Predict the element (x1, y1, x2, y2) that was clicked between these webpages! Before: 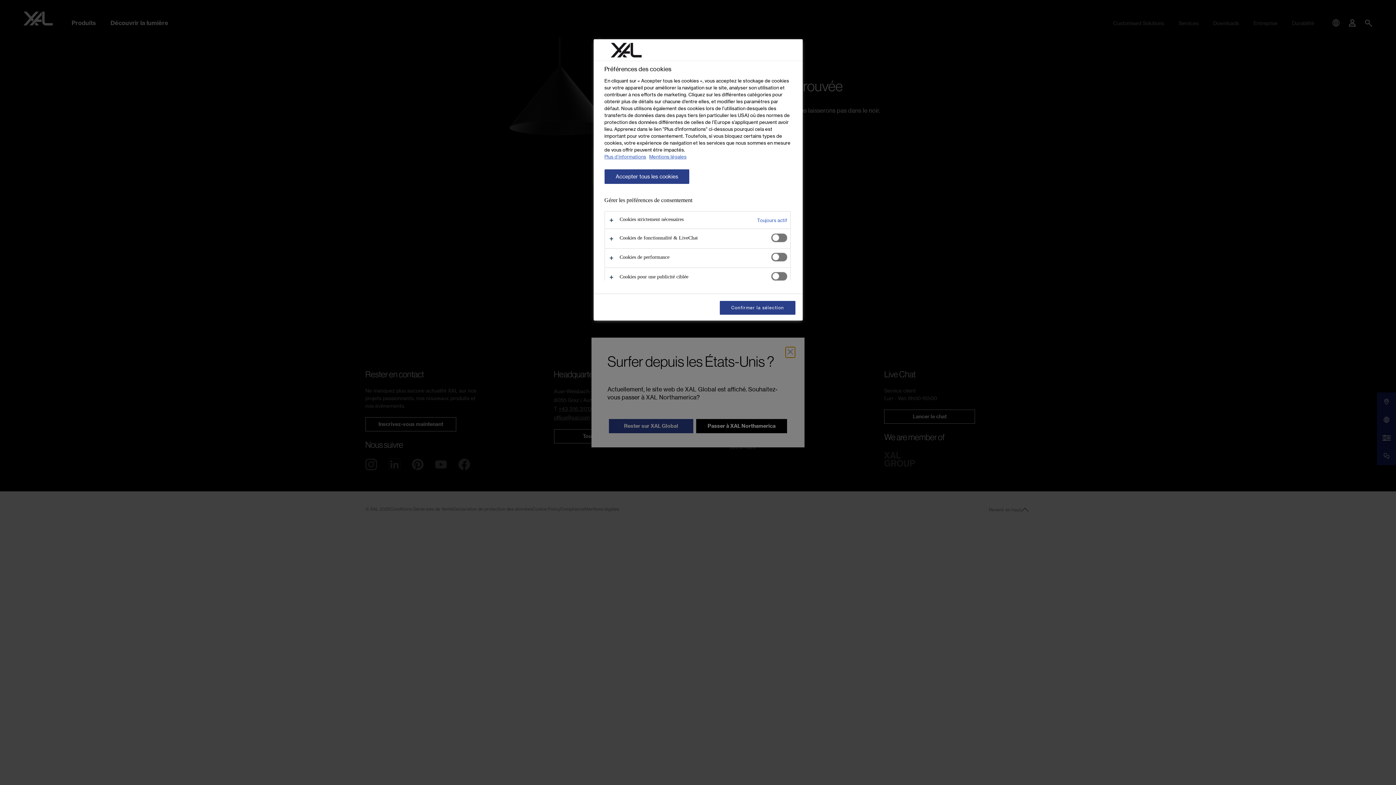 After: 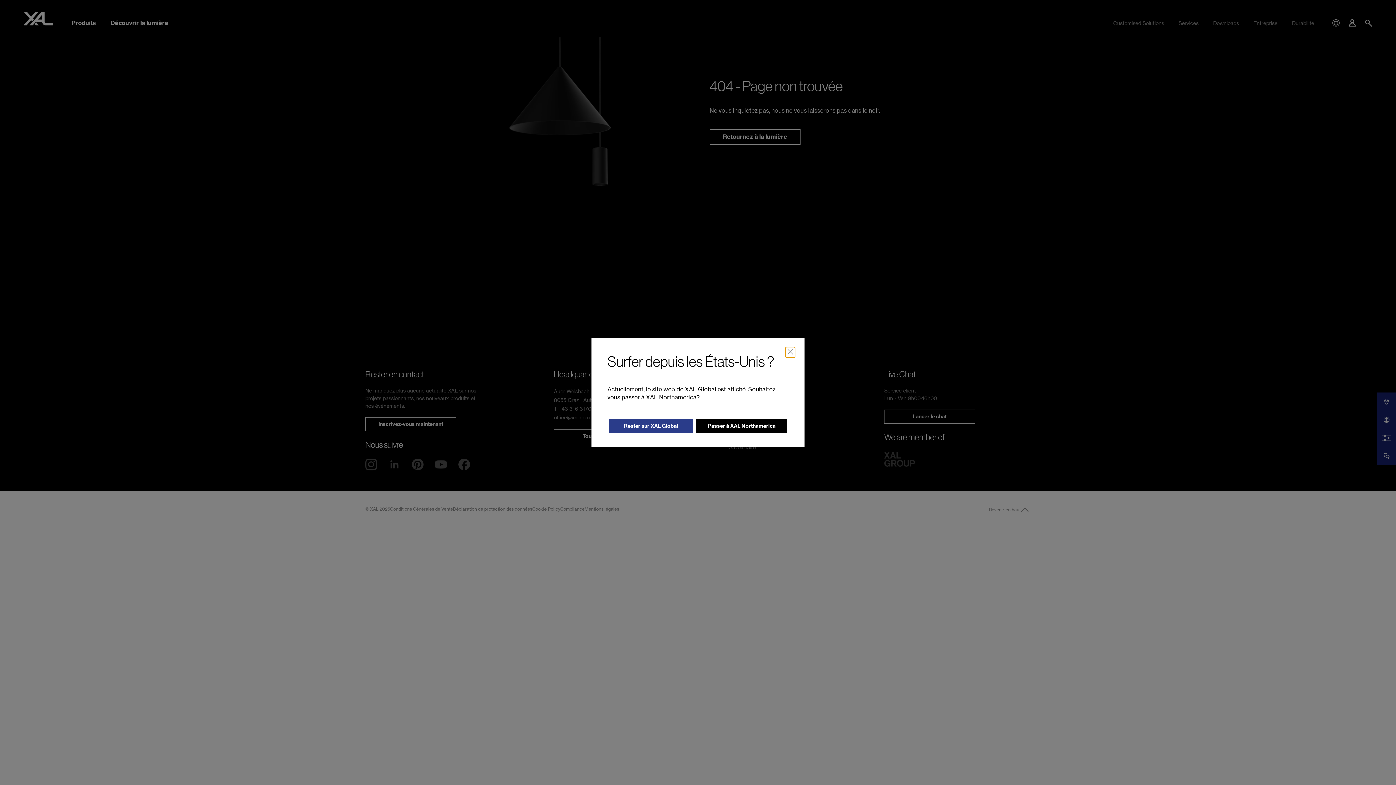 Action: label: Accepter tous les cookies bbox: (604, 169, 689, 184)